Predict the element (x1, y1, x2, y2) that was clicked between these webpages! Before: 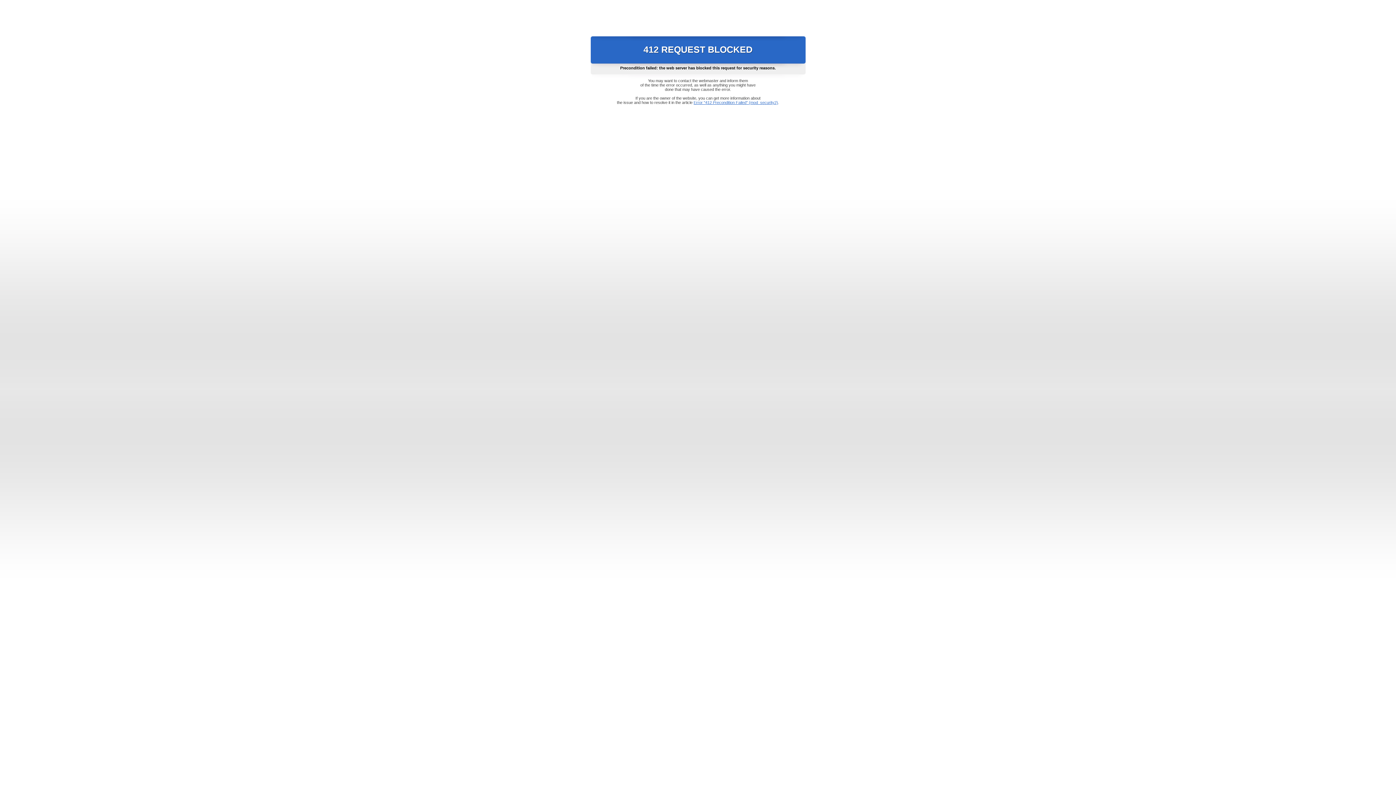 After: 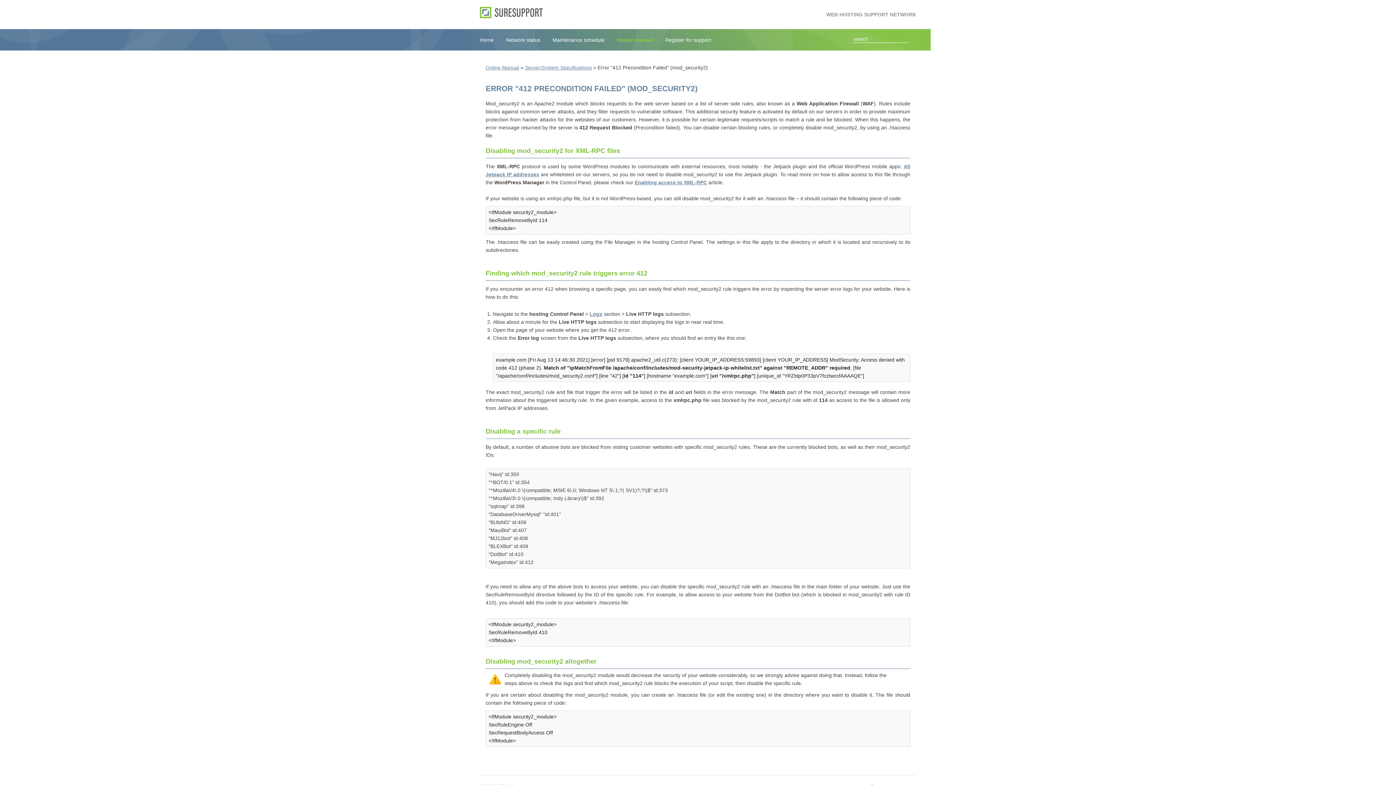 Action: label: Error "412 Precondition Failed" (mod_security2) bbox: (693, 100, 778, 104)